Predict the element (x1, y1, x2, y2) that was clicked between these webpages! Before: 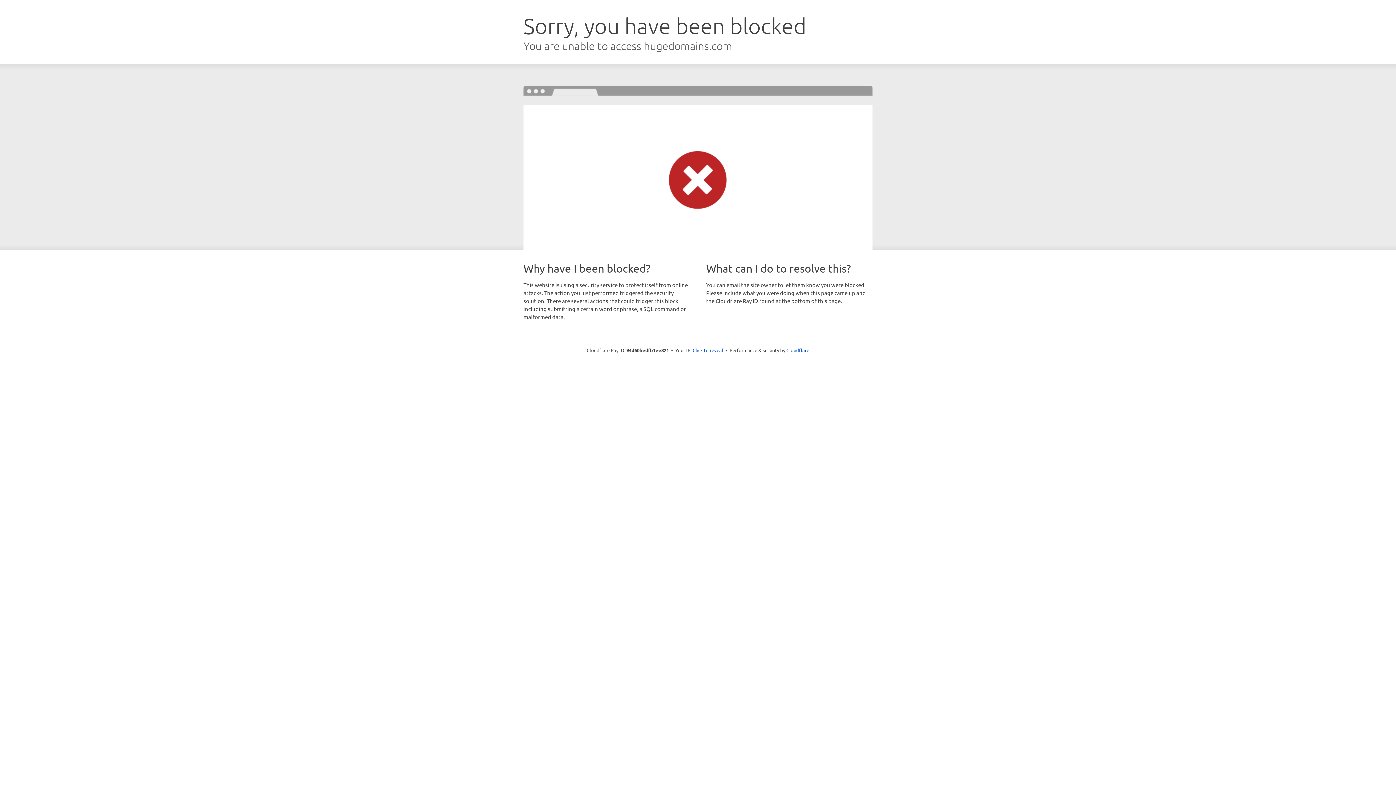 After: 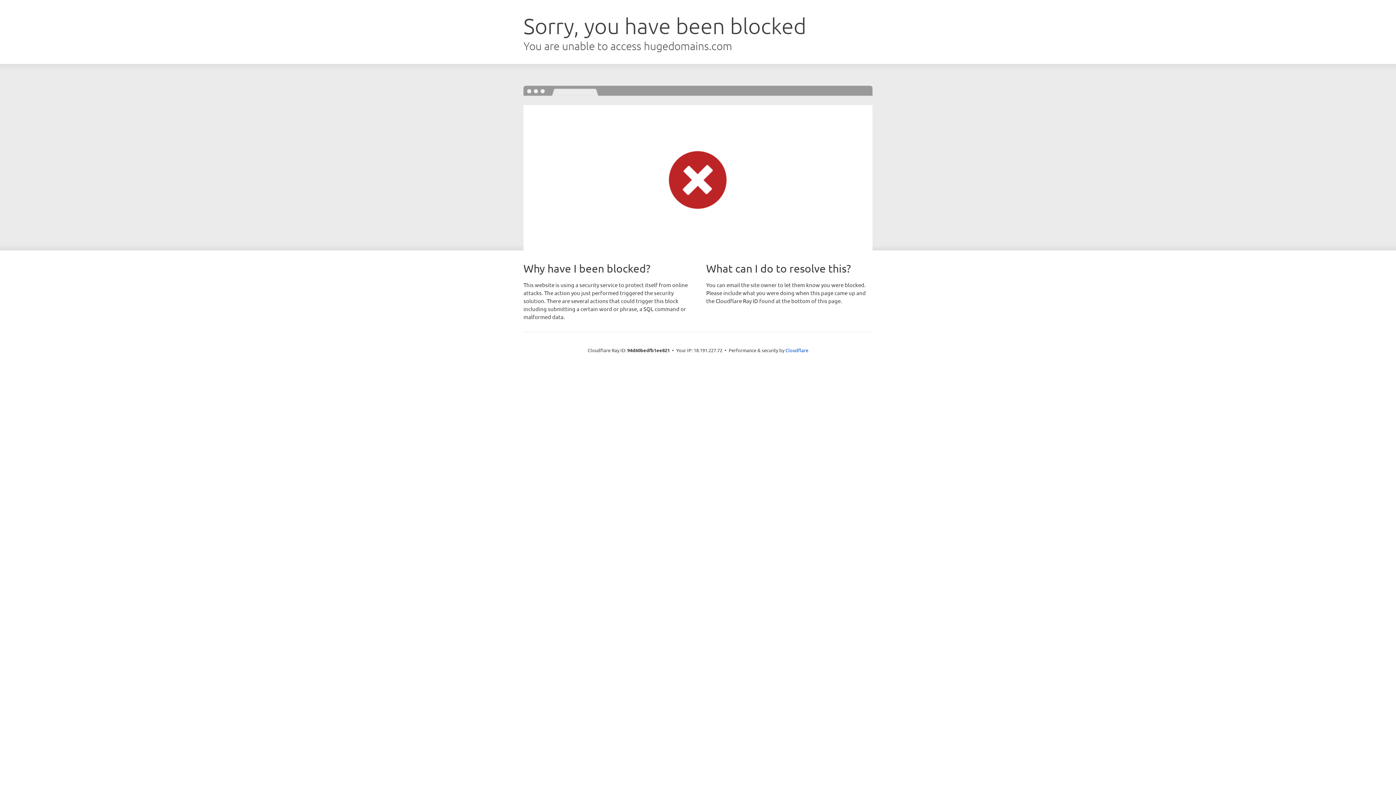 Action: bbox: (692, 346, 723, 353) label: Click to reveal